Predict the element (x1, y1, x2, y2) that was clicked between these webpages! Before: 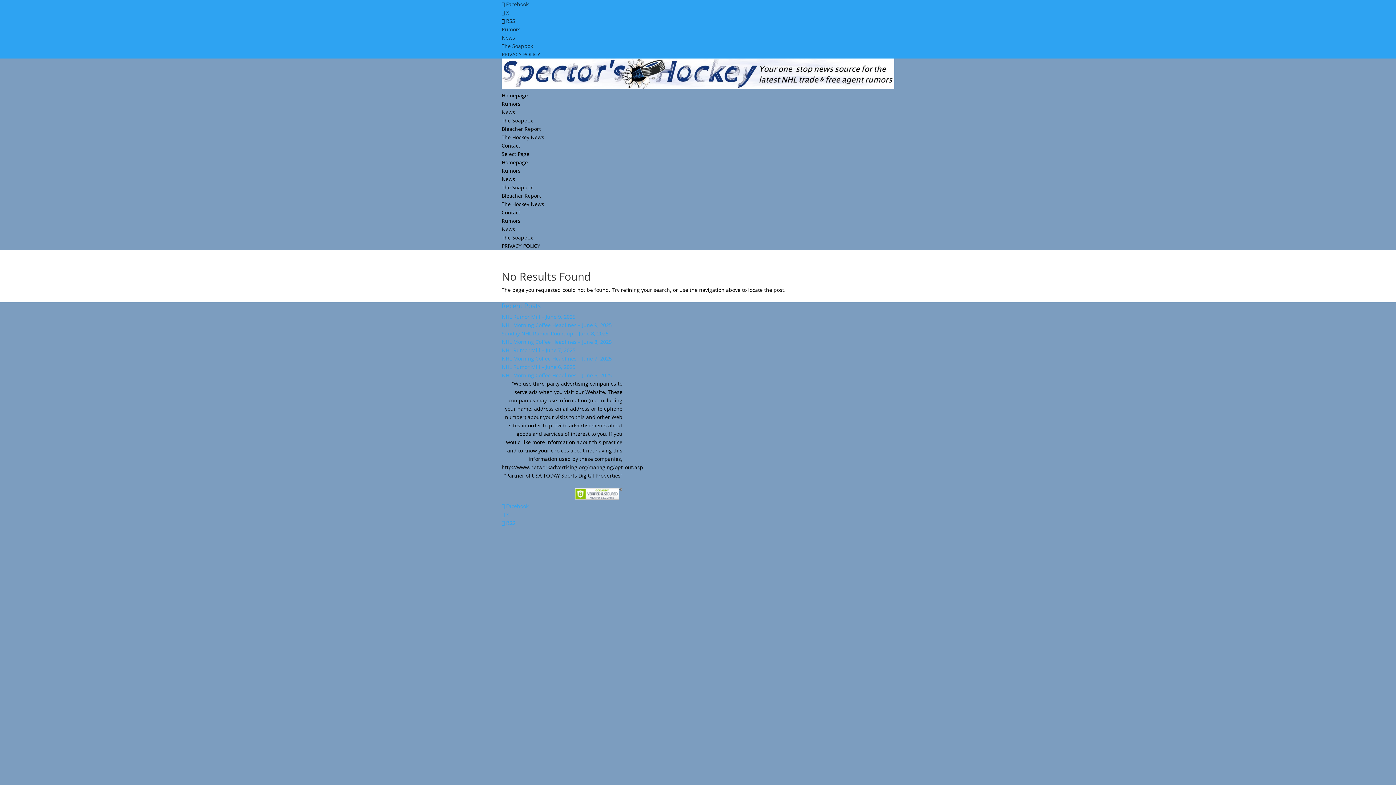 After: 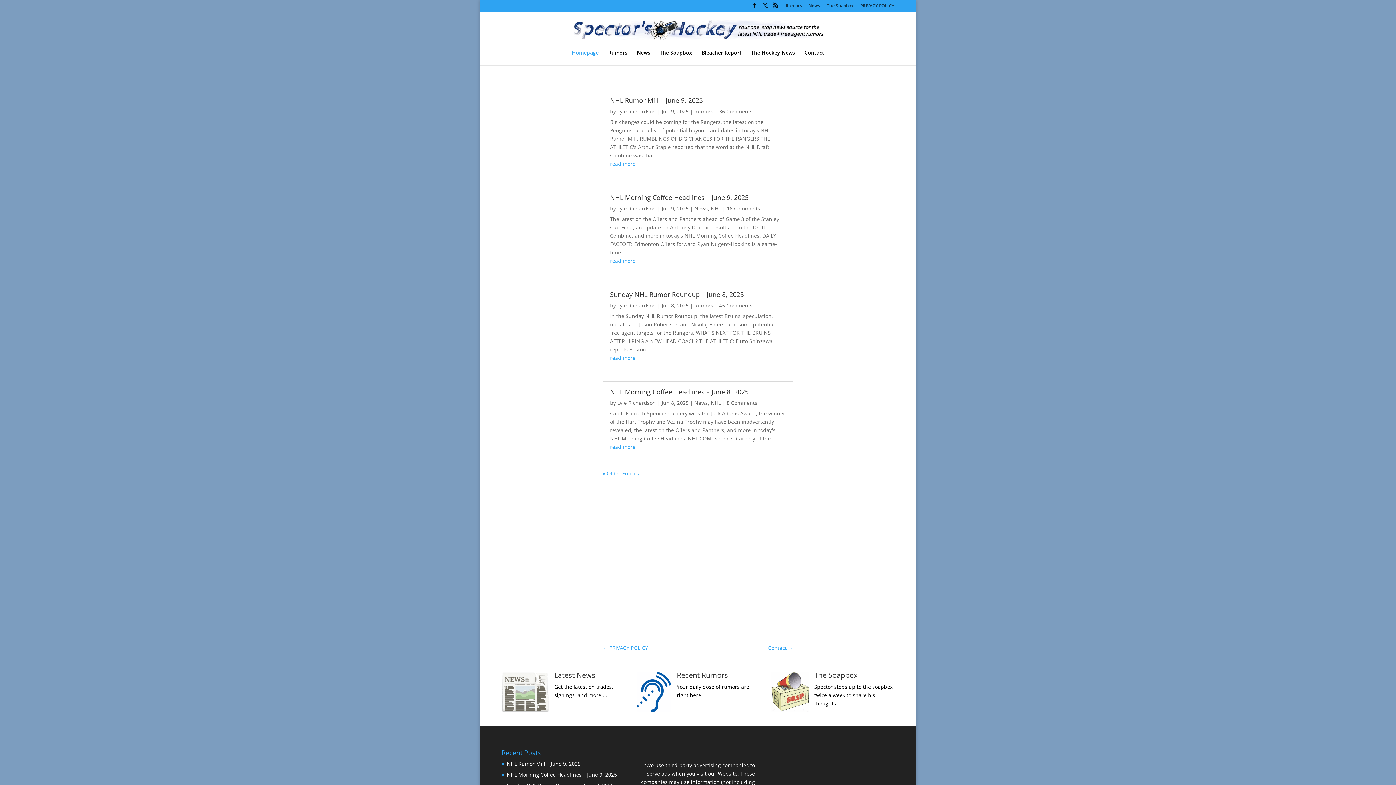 Action: bbox: (501, 92, 528, 98) label: Homepage